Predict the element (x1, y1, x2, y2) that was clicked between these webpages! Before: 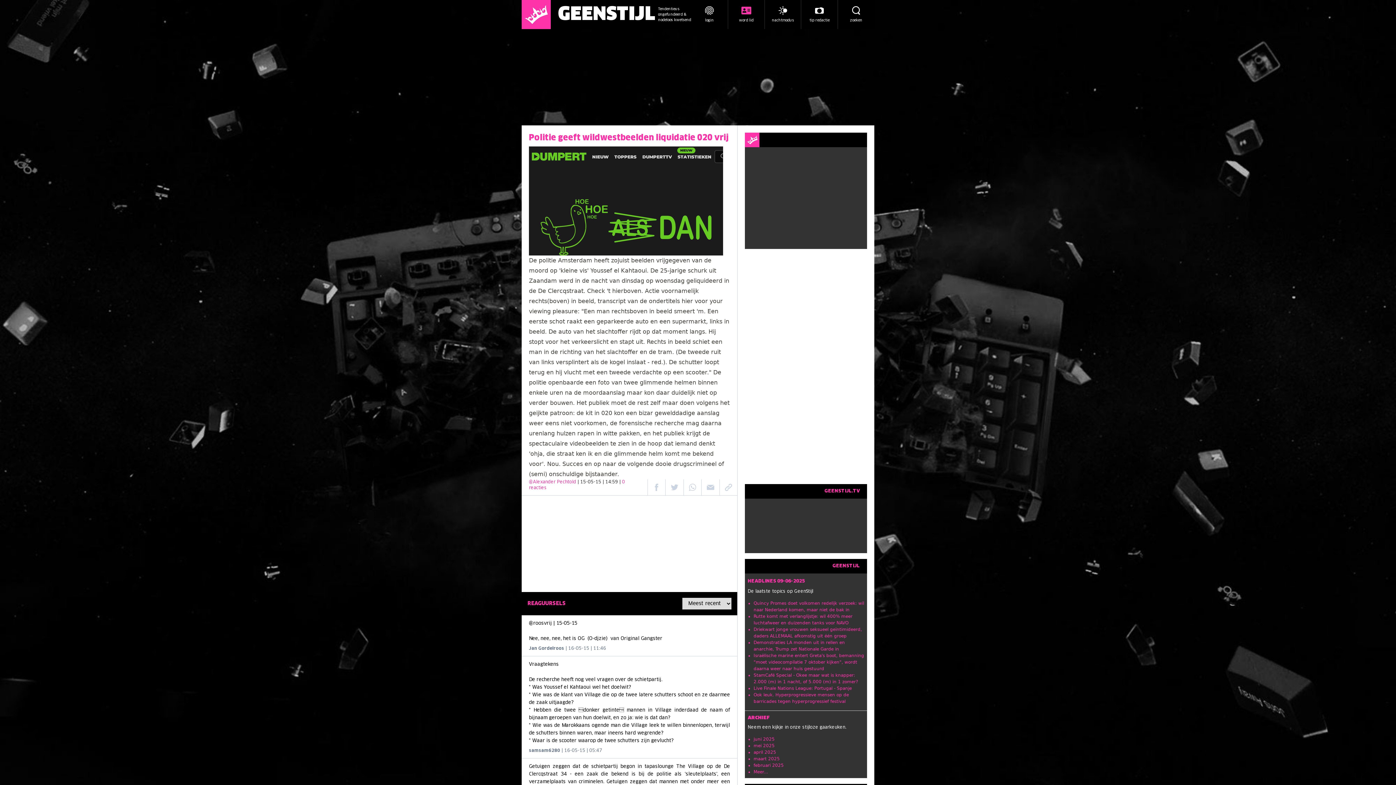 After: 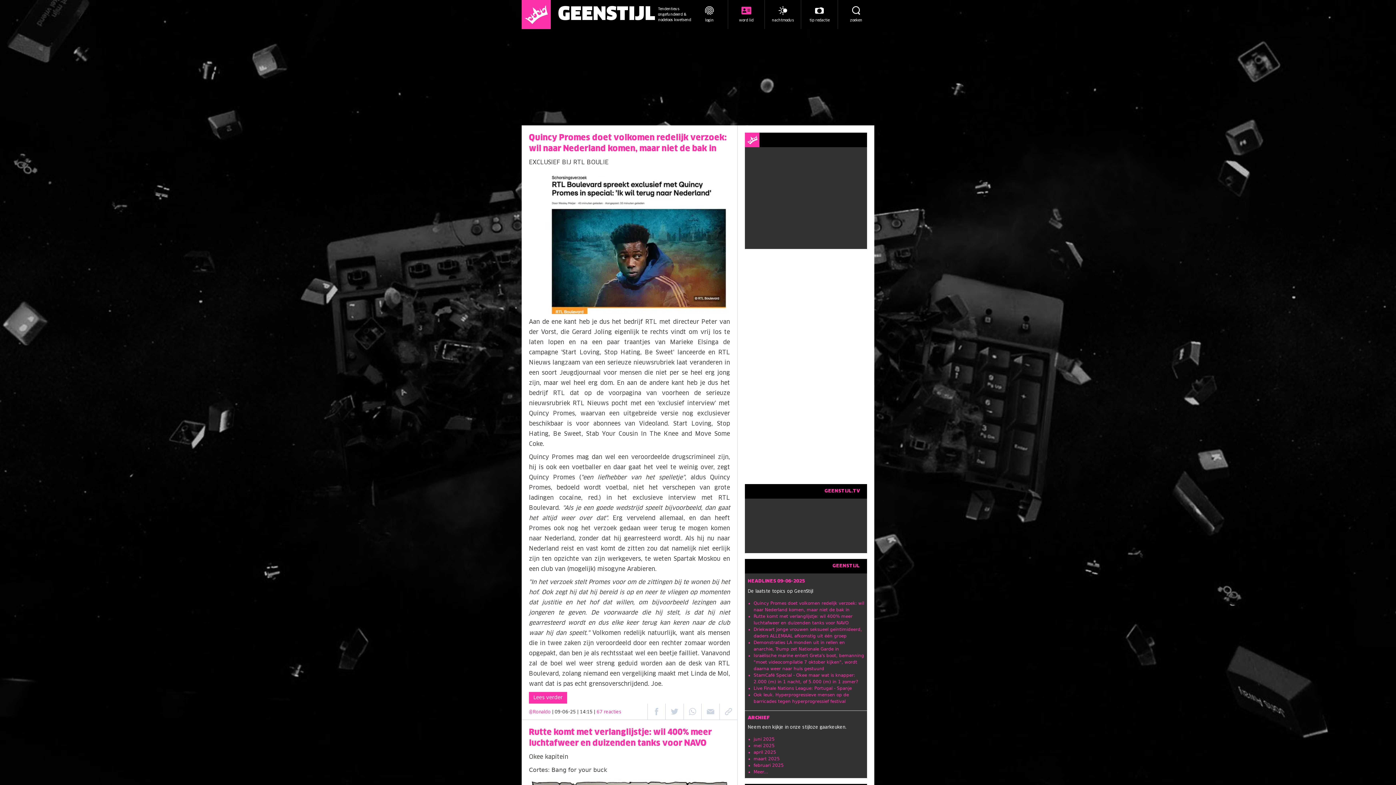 Action: label: GEENSTIJL bbox: (558, 6, 655, 22)